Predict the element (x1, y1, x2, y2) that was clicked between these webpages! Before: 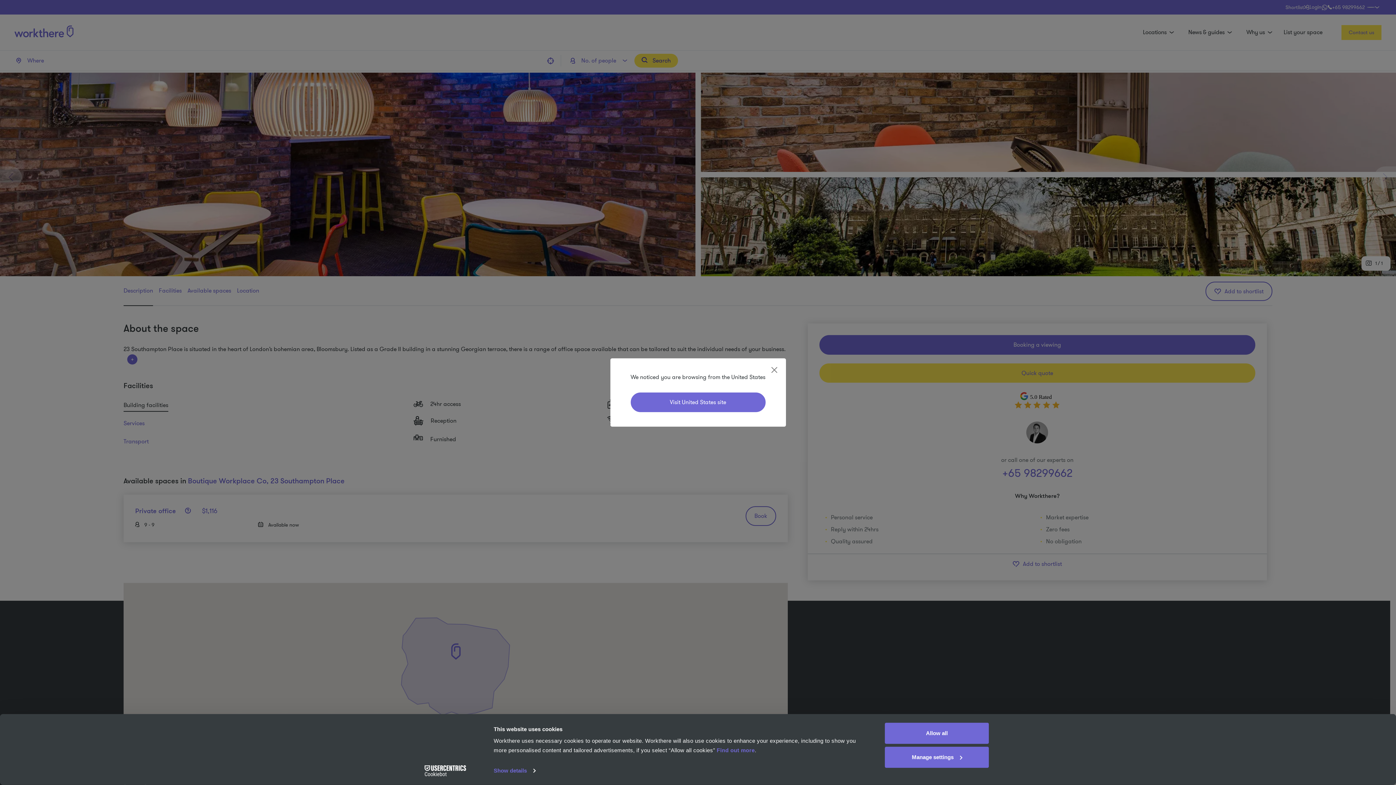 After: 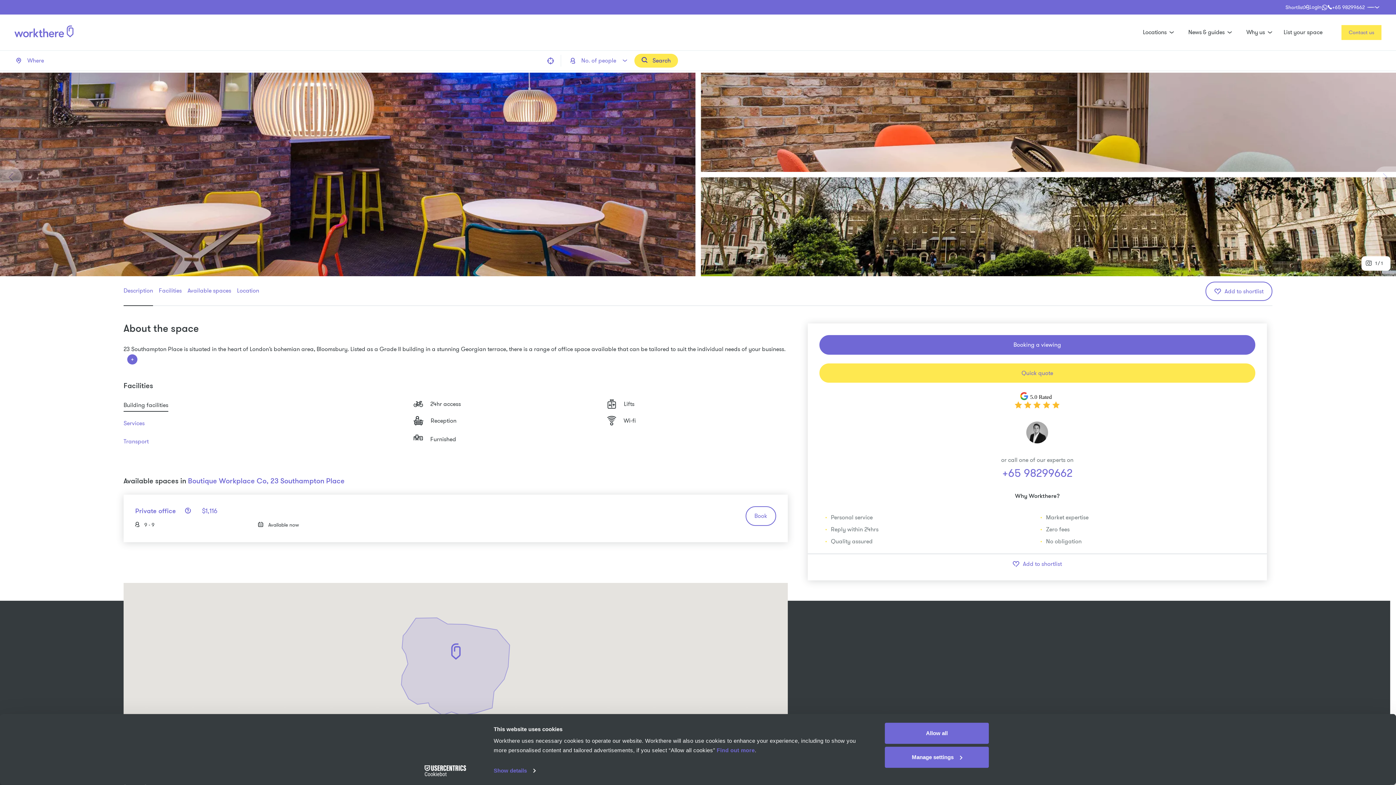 Action: label: Close bbox: (770, 365, 778, 374)